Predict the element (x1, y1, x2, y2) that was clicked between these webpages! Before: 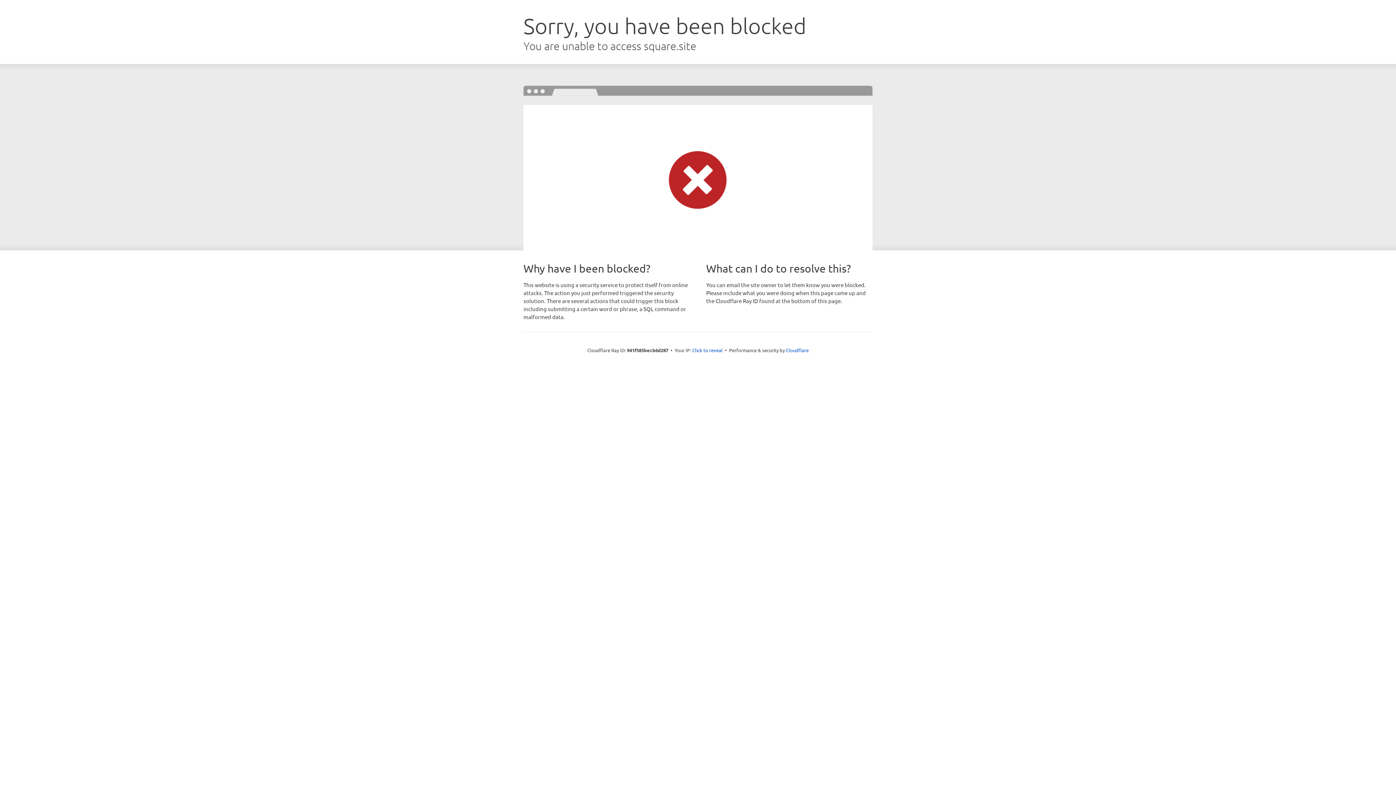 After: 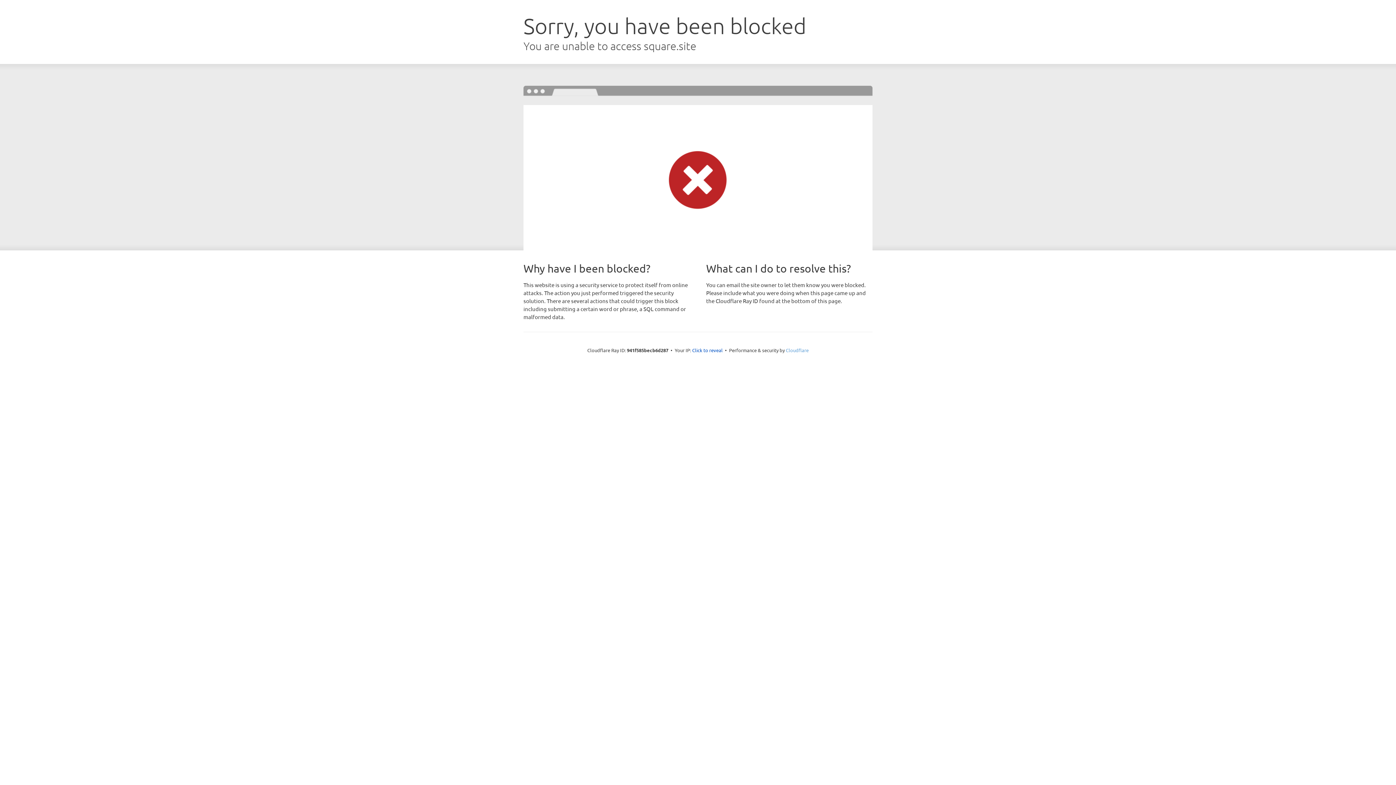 Action: label: Cloudflare bbox: (786, 347, 808, 353)